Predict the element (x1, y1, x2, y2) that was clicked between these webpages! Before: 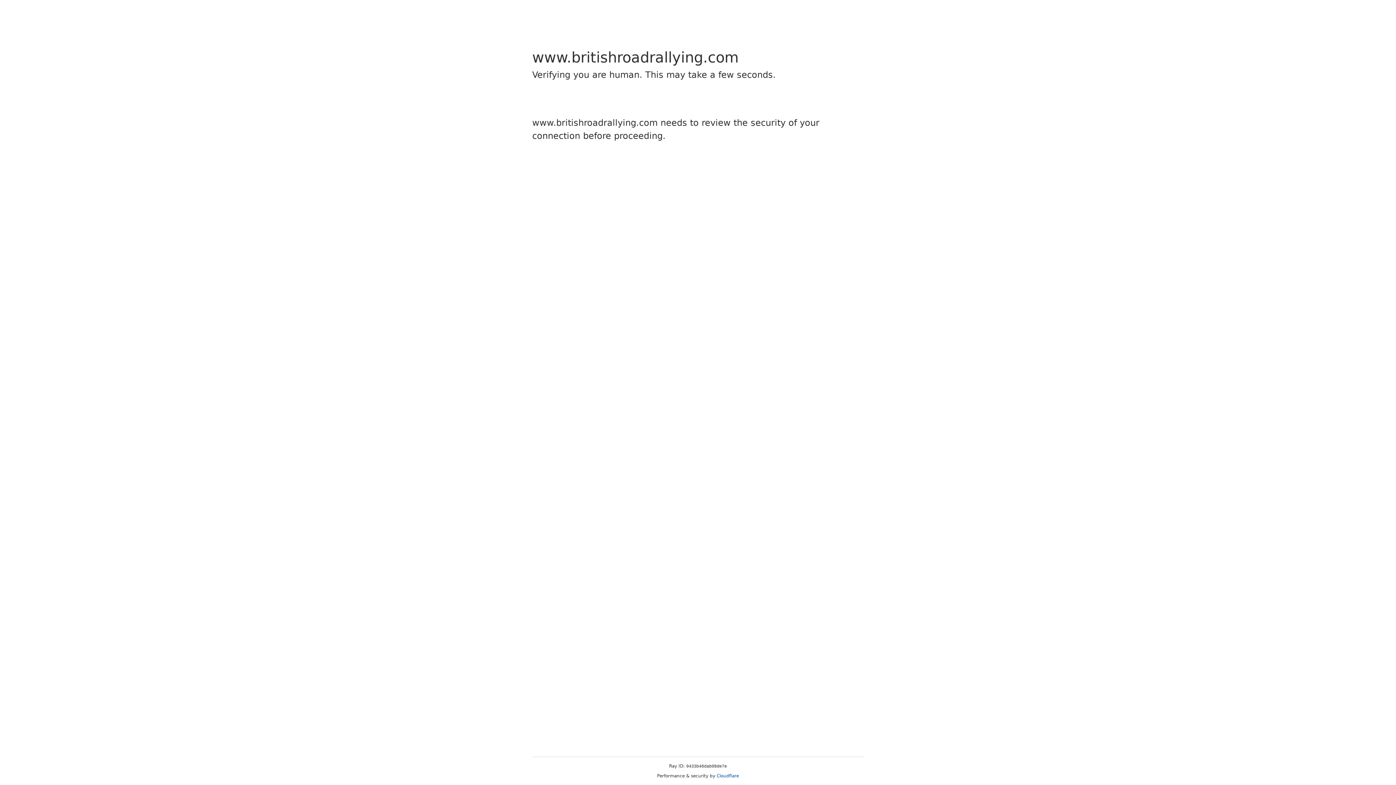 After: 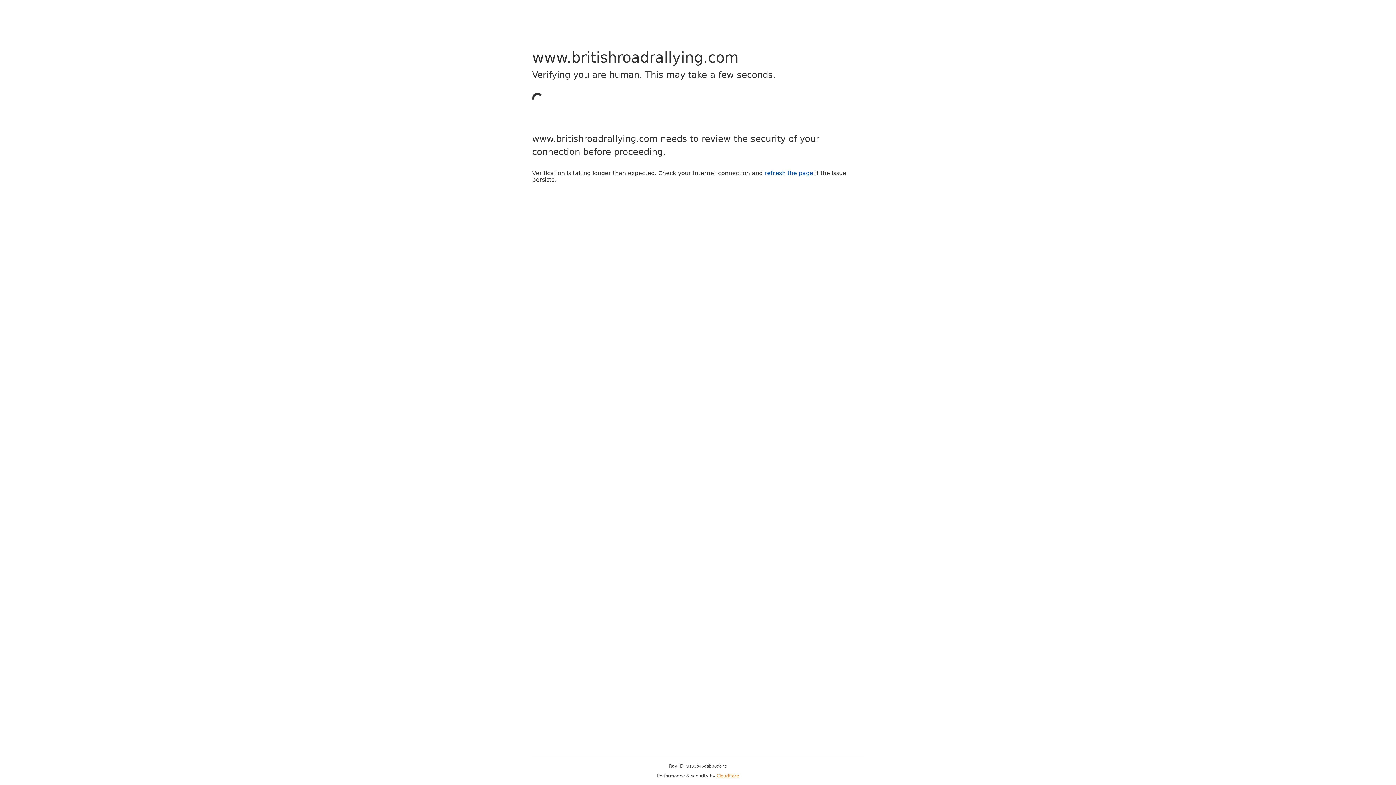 Action: bbox: (716, 773, 739, 778) label: Cloudflare